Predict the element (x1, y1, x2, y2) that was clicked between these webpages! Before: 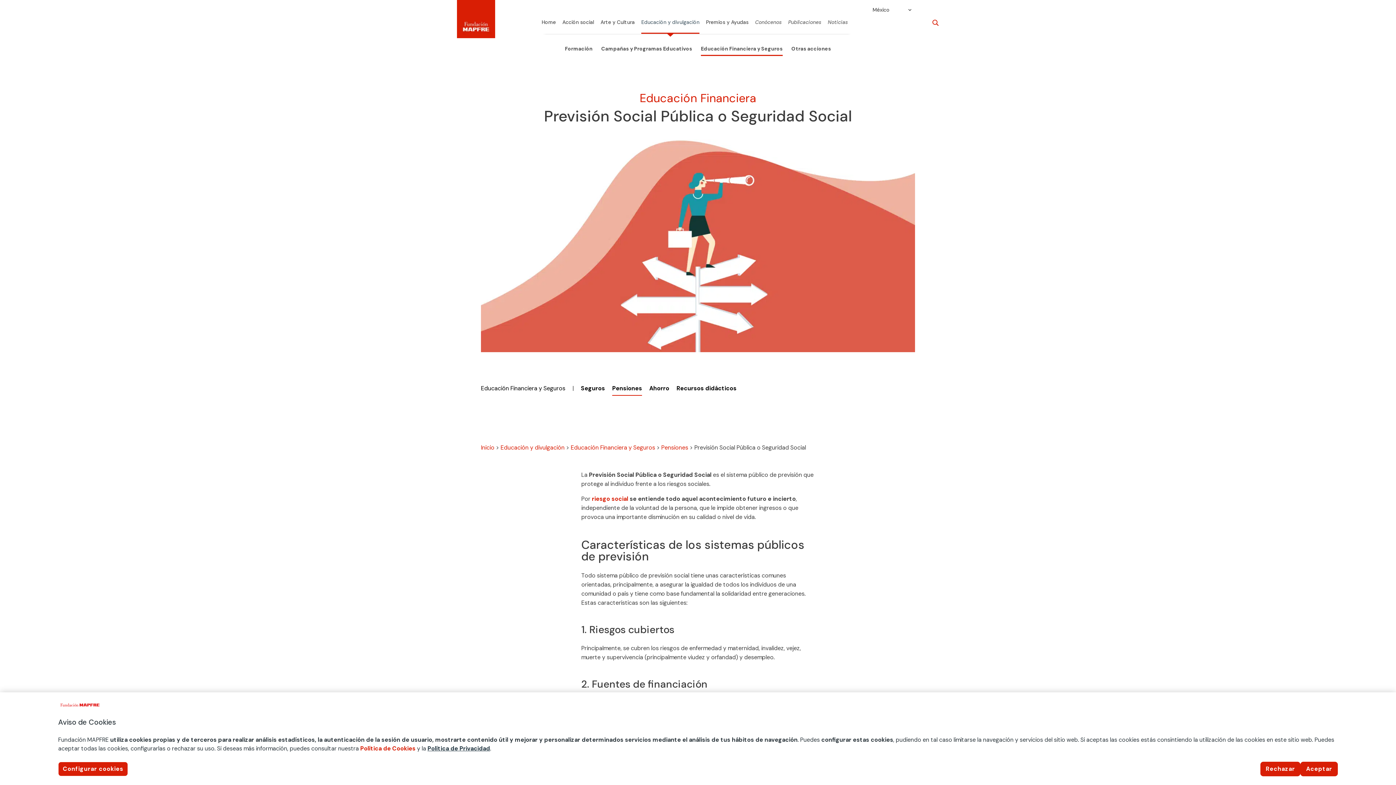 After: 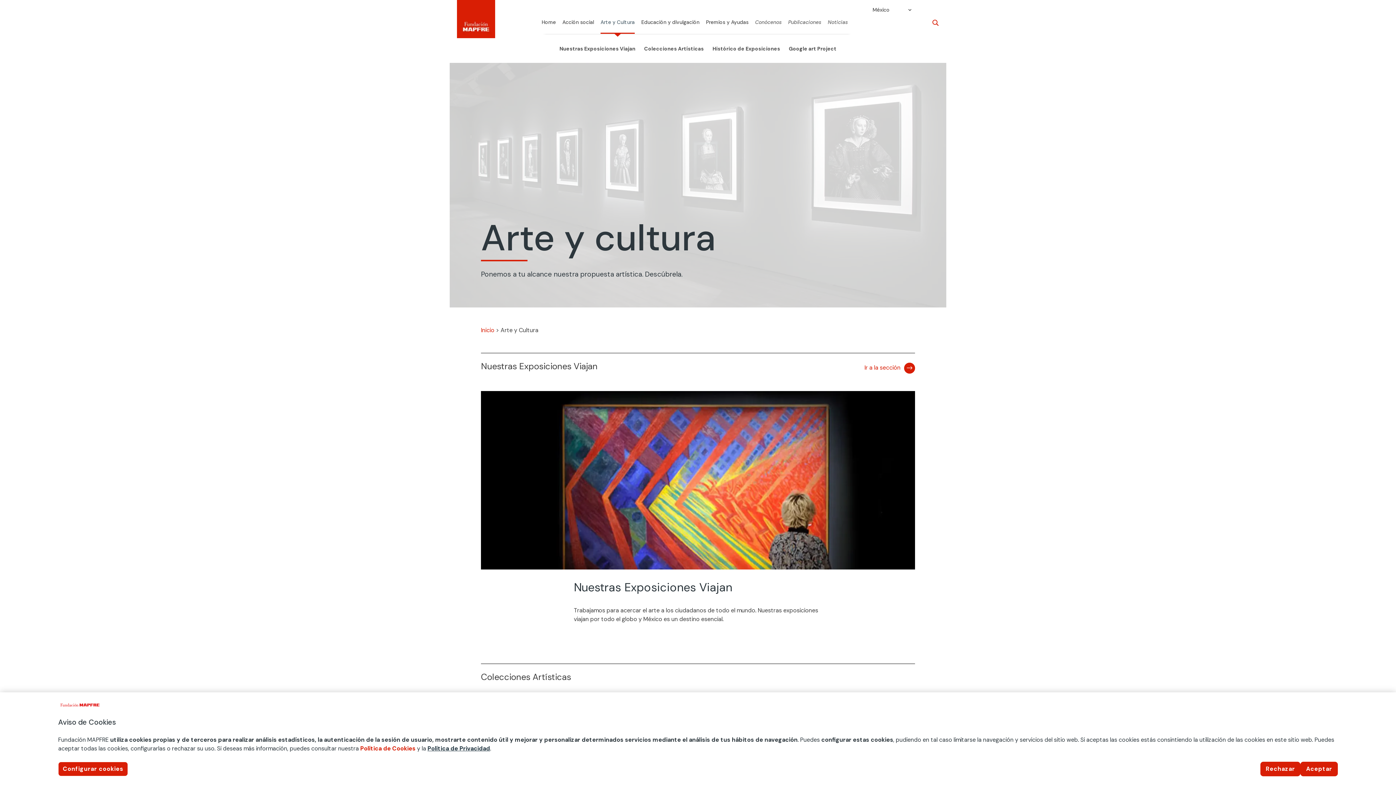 Action: label: Arte y Cultura bbox: (600, 19, 634, 29)